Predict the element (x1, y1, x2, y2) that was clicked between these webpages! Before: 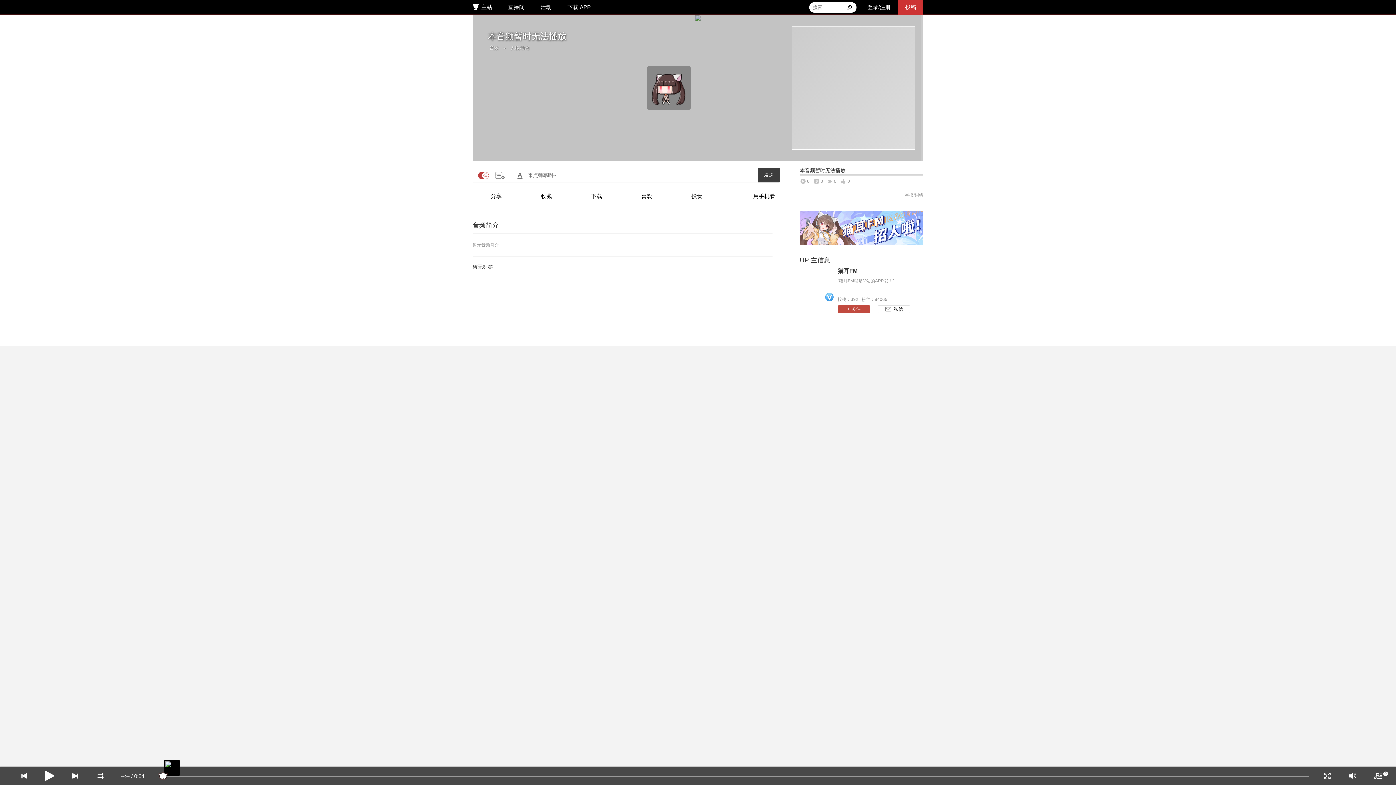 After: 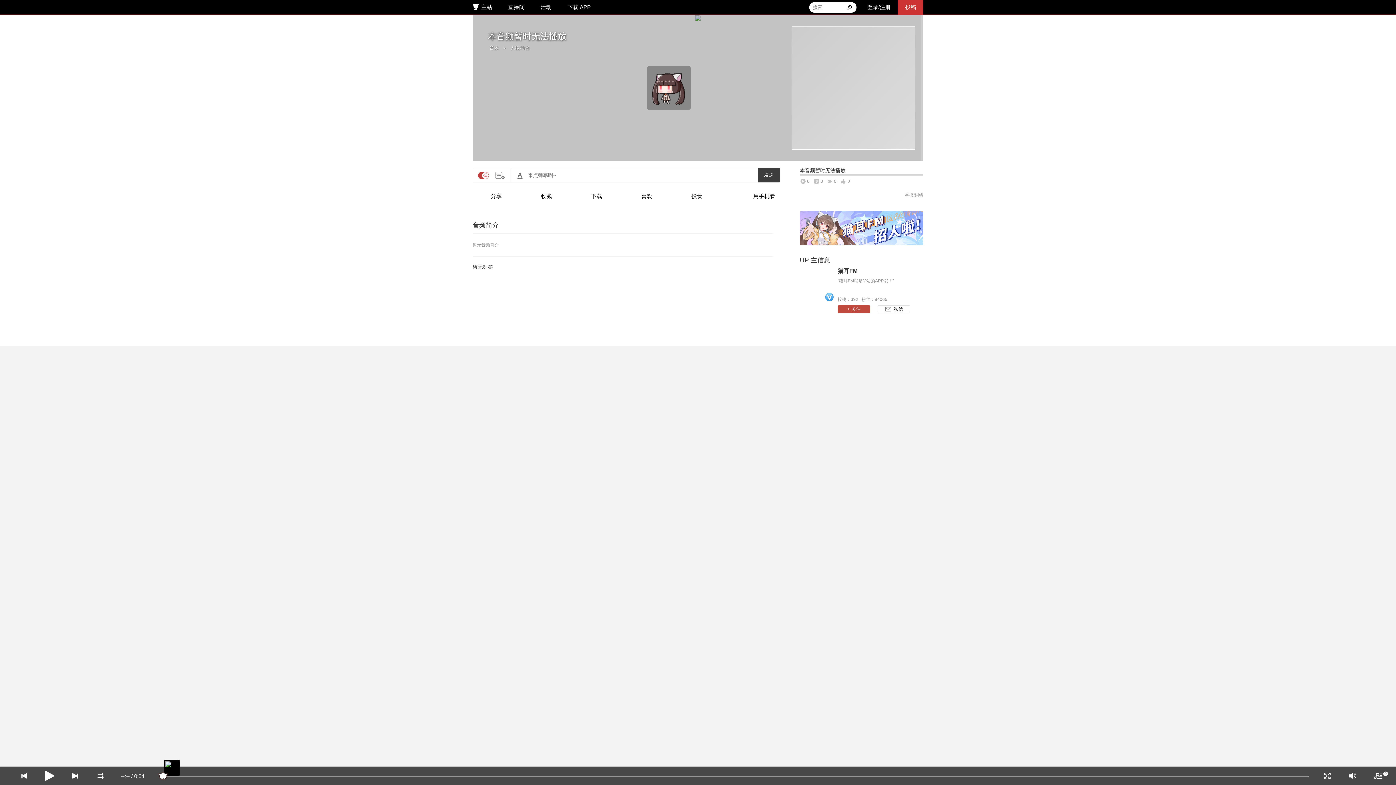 Action: bbox: (800, 210, 923, 245)